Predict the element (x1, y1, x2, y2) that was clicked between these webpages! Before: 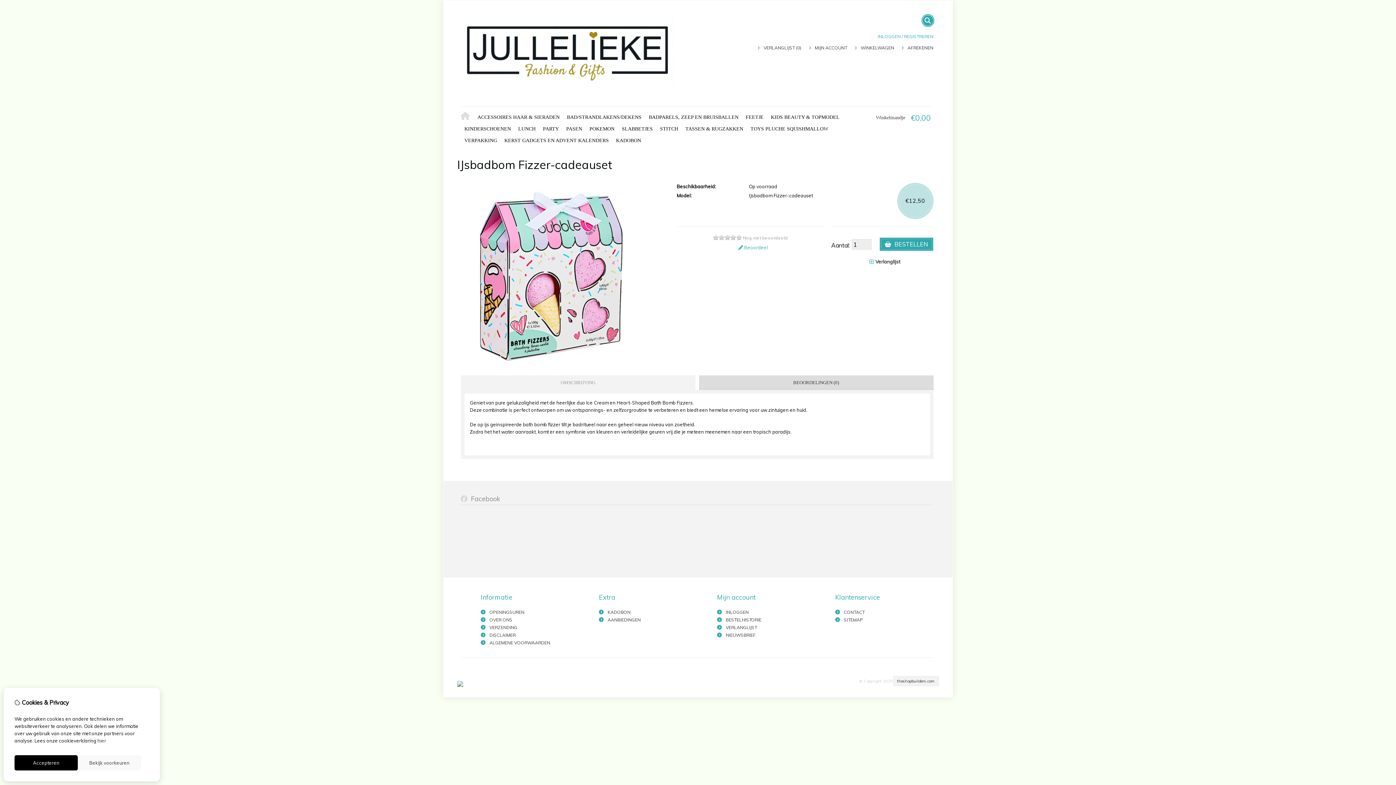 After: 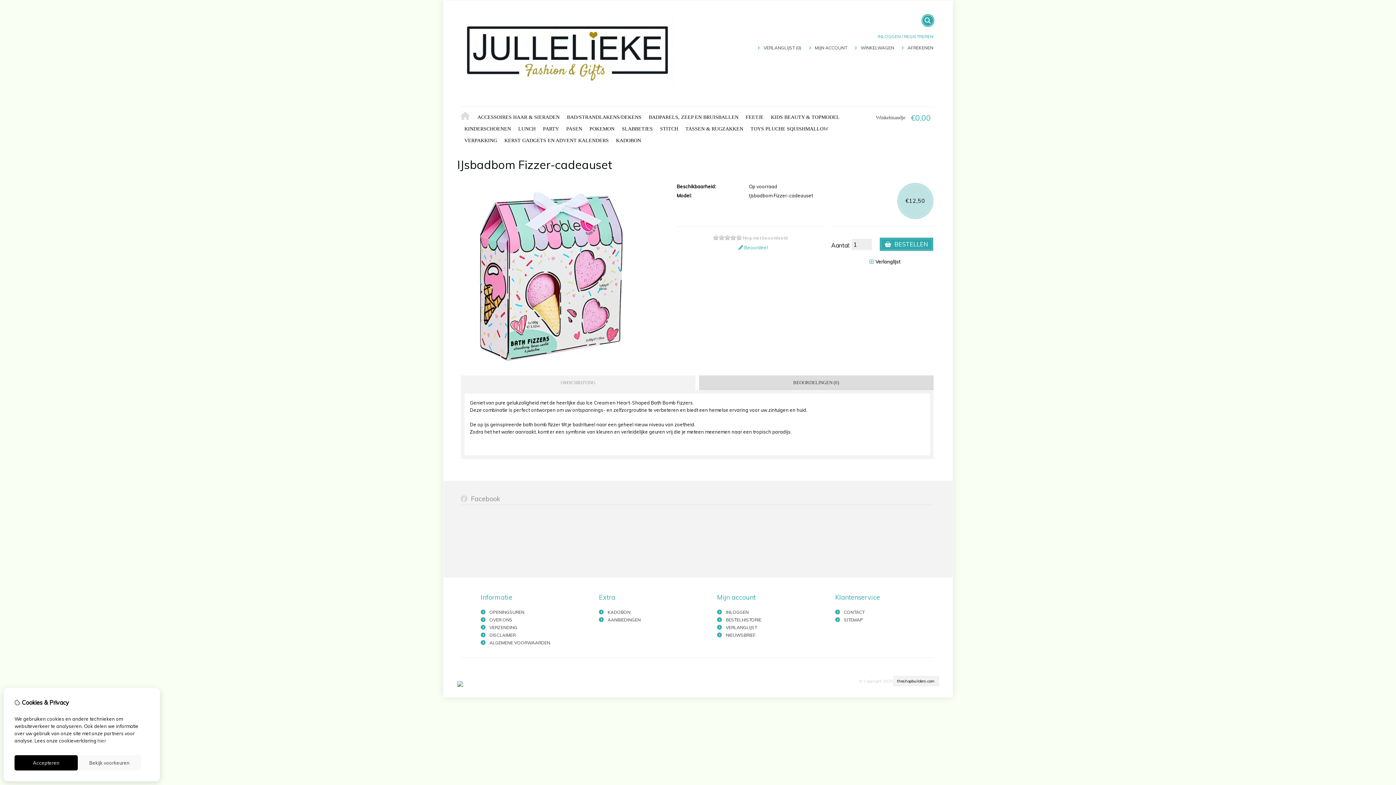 Action: bbox: (893, 676, 939, 686) label: theshopbuilders.com